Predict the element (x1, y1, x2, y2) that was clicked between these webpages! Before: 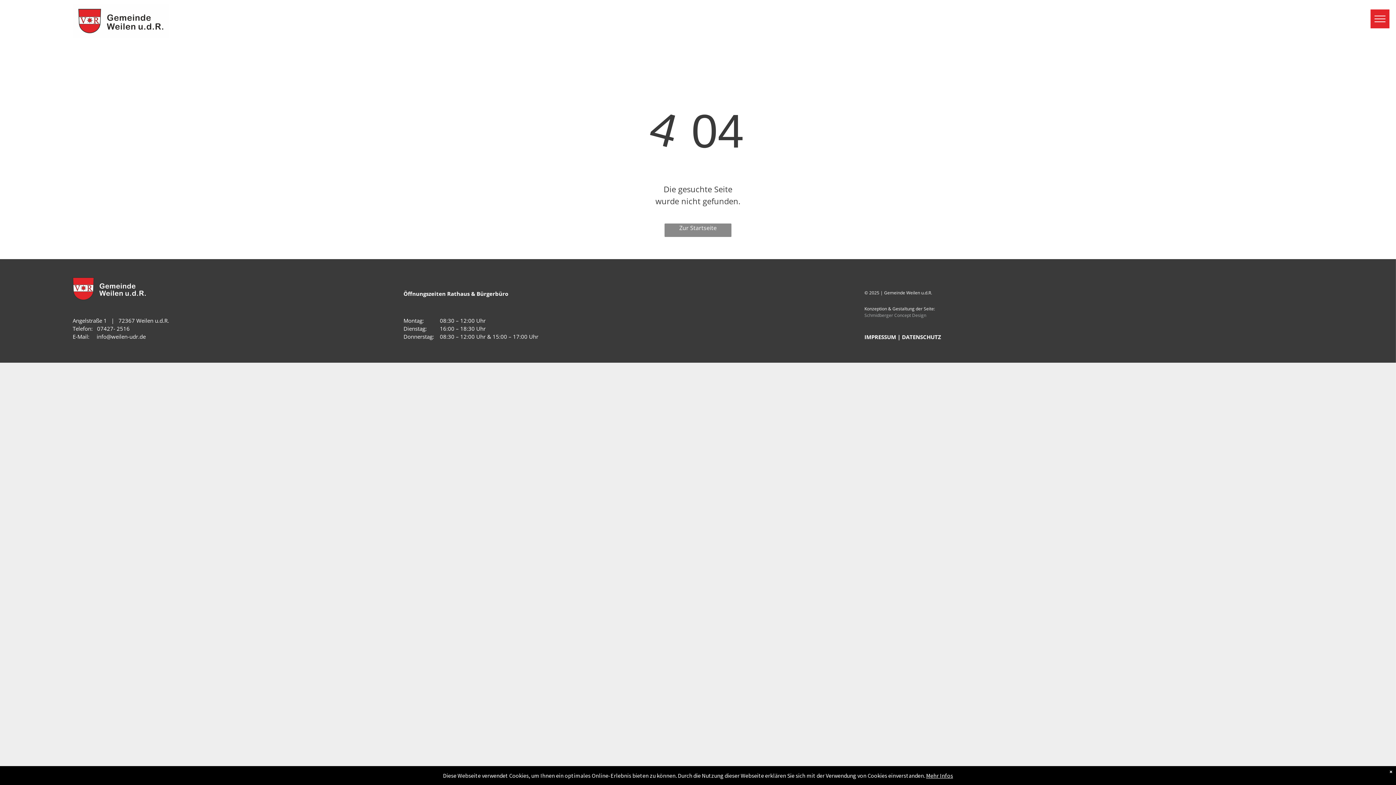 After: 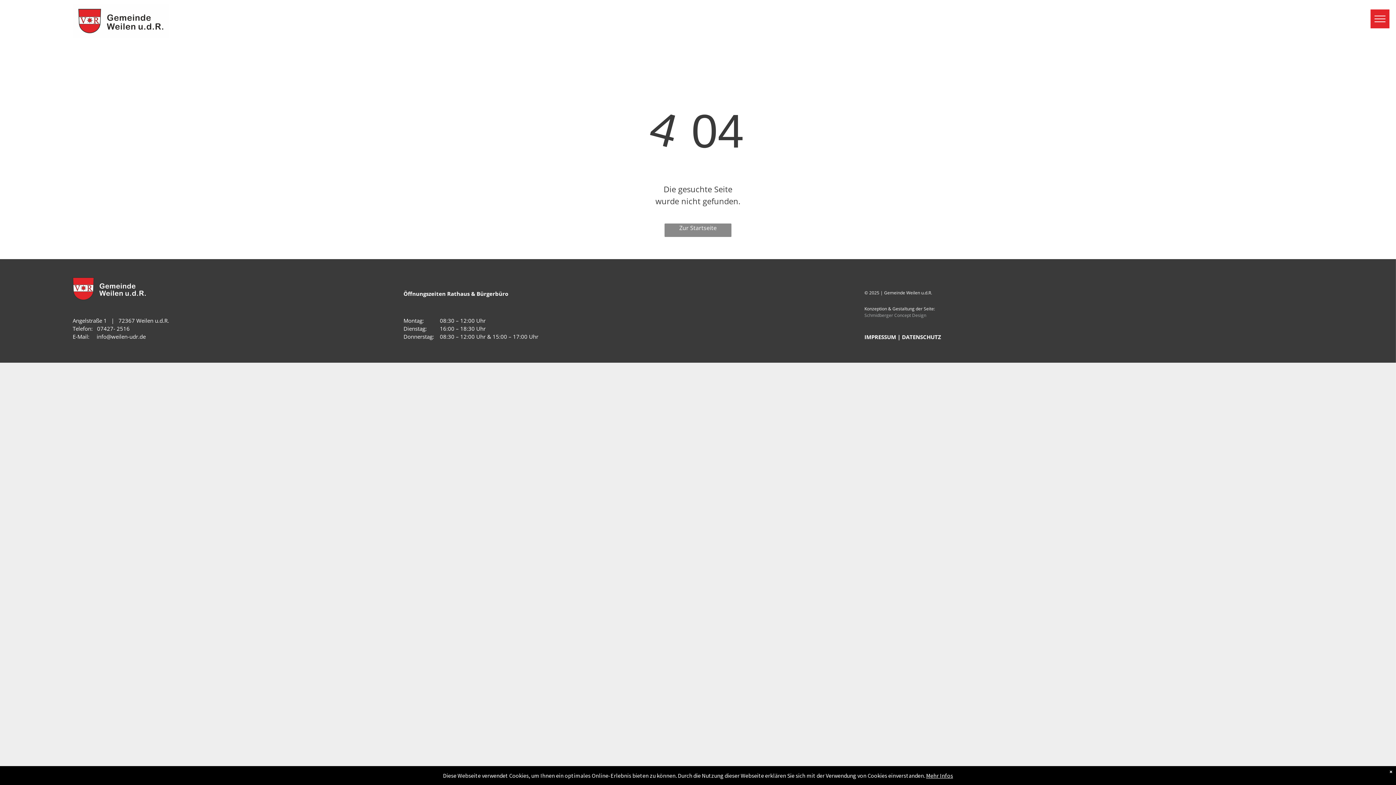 Action: bbox: (864, 312, 926, 318) label: Schmidberger Concept Design